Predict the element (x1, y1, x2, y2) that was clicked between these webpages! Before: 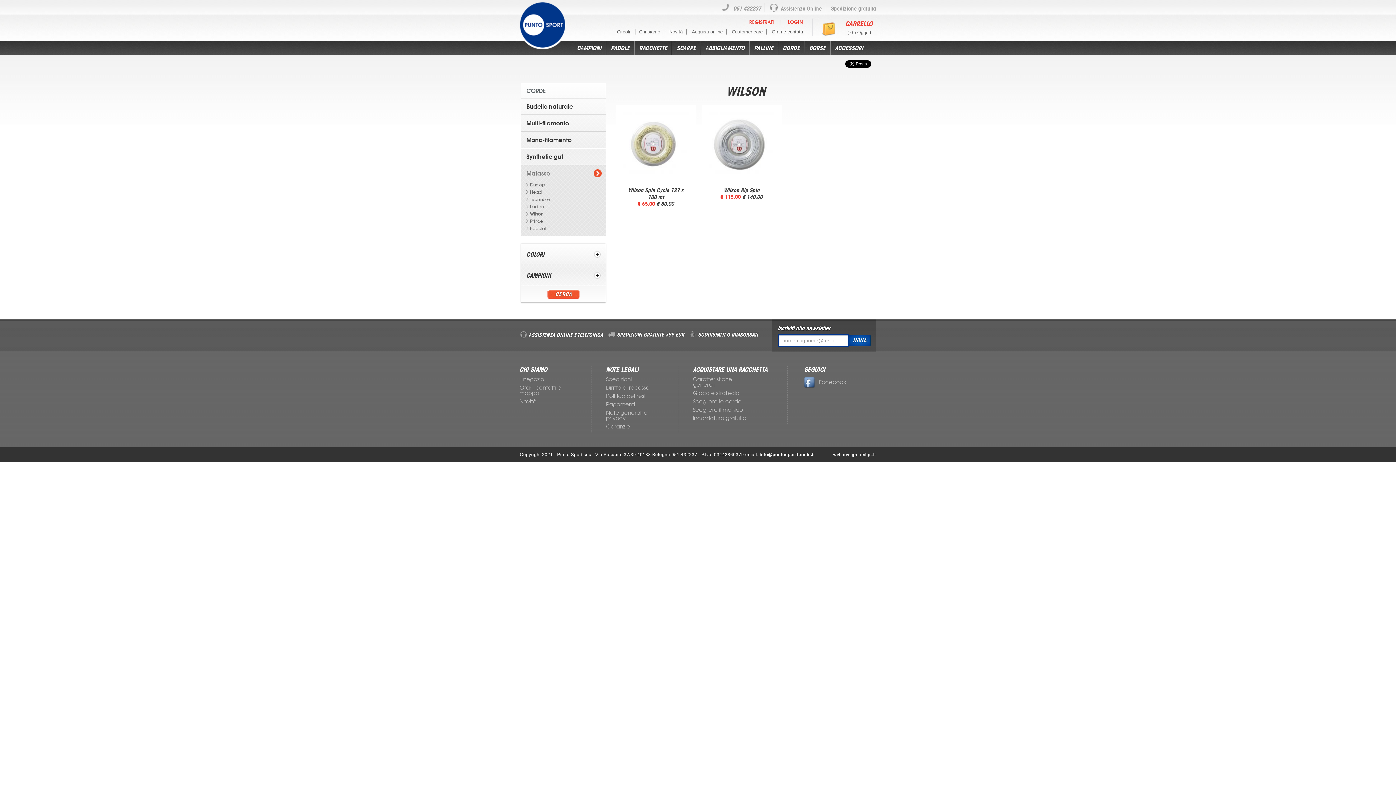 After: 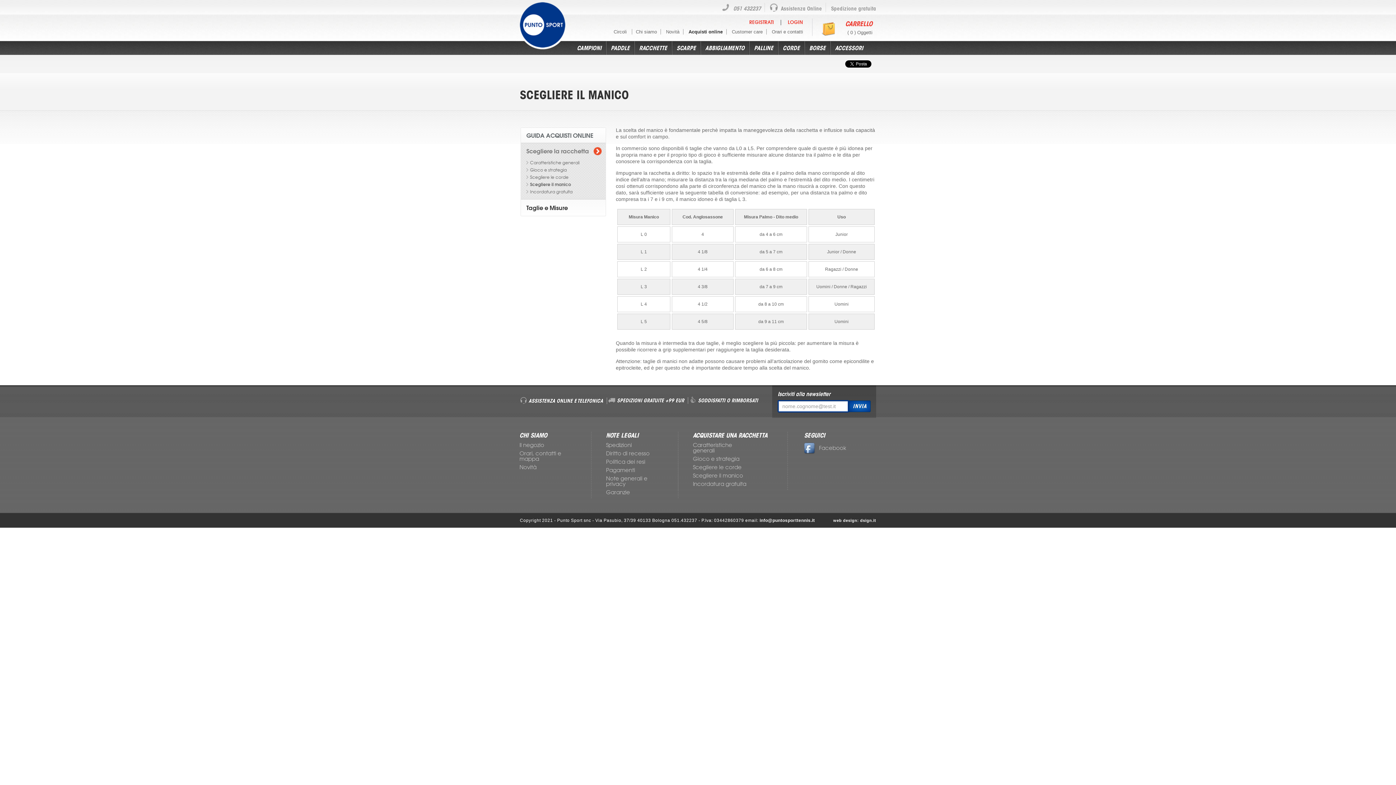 Action: bbox: (693, 406, 743, 413) label: Scegliere il manico